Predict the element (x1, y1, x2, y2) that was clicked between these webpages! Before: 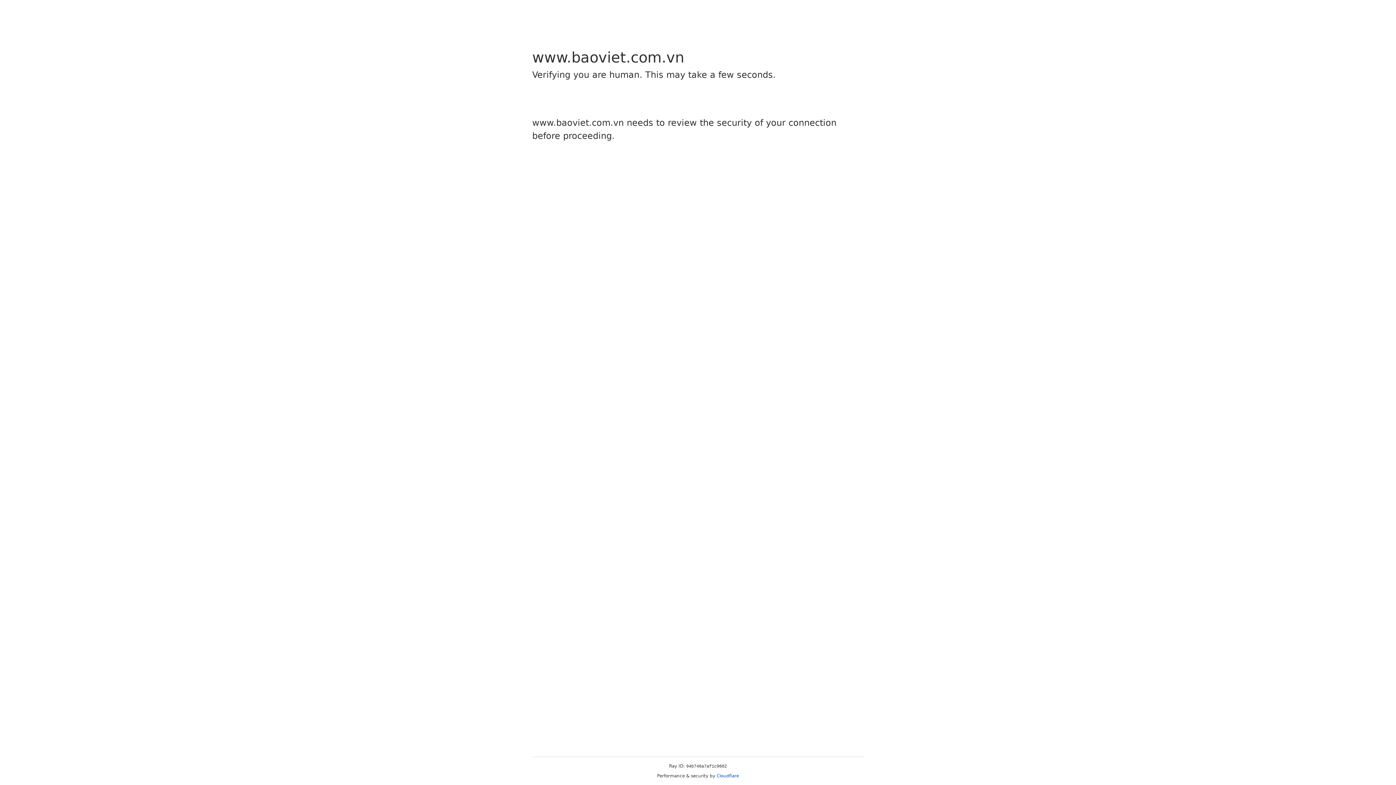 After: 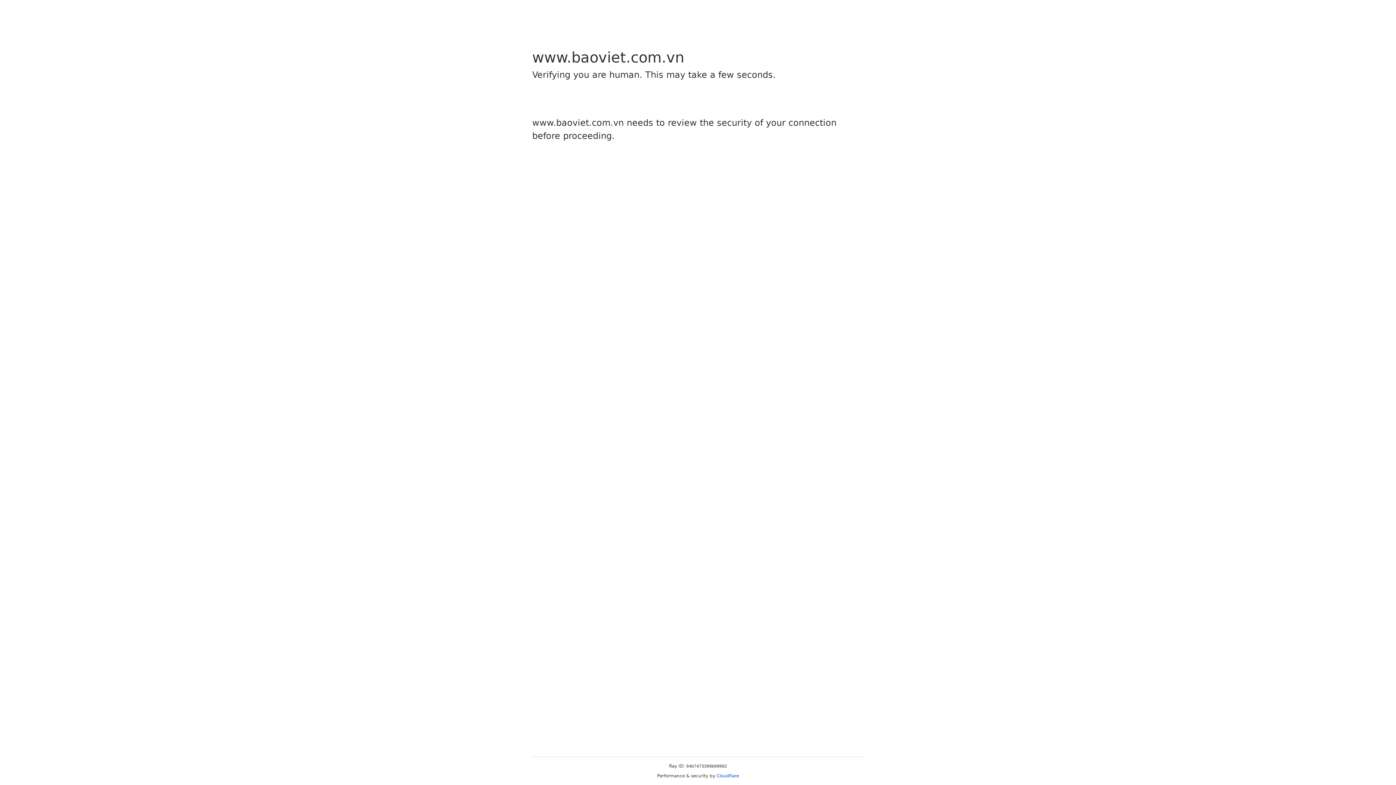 Action: bbox: (716, 773, 739, 778) label: Cloudflare